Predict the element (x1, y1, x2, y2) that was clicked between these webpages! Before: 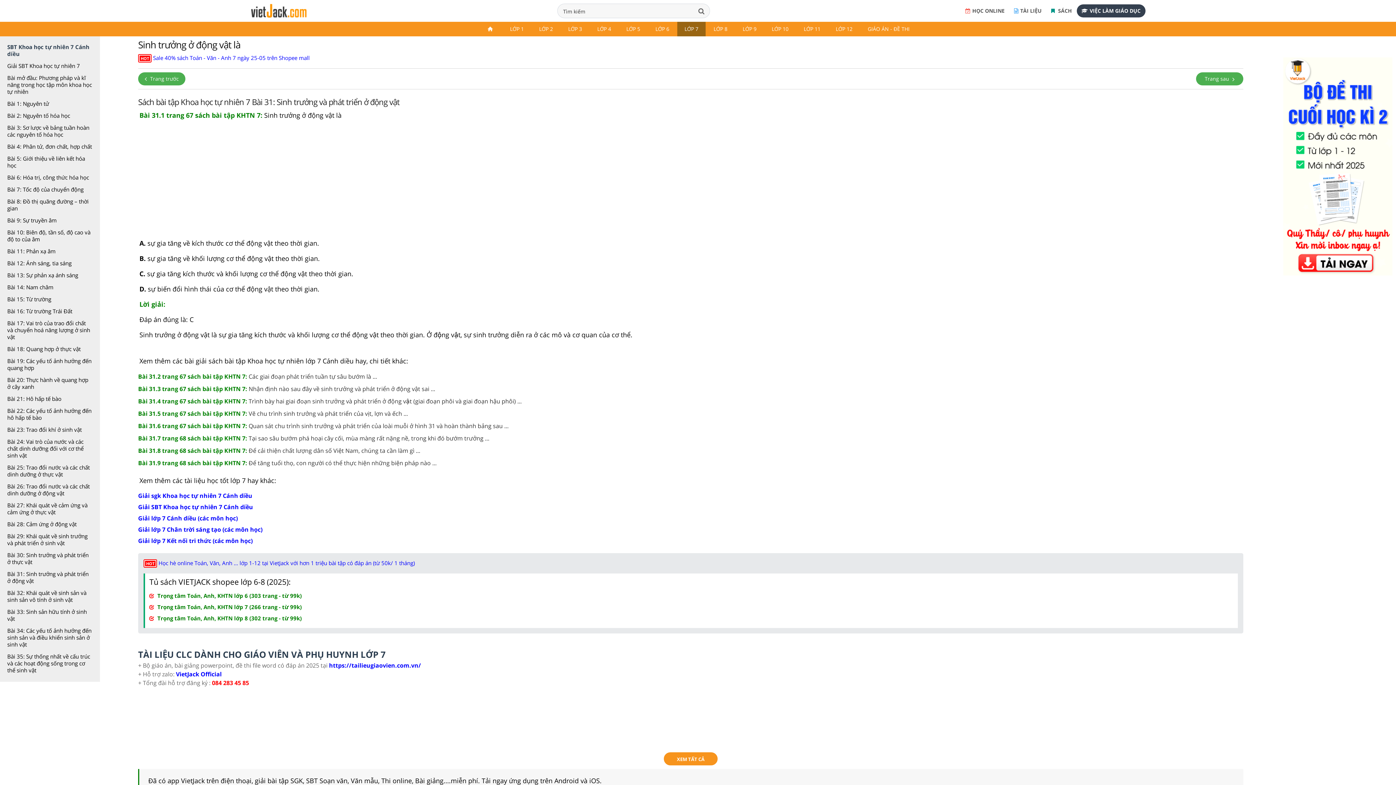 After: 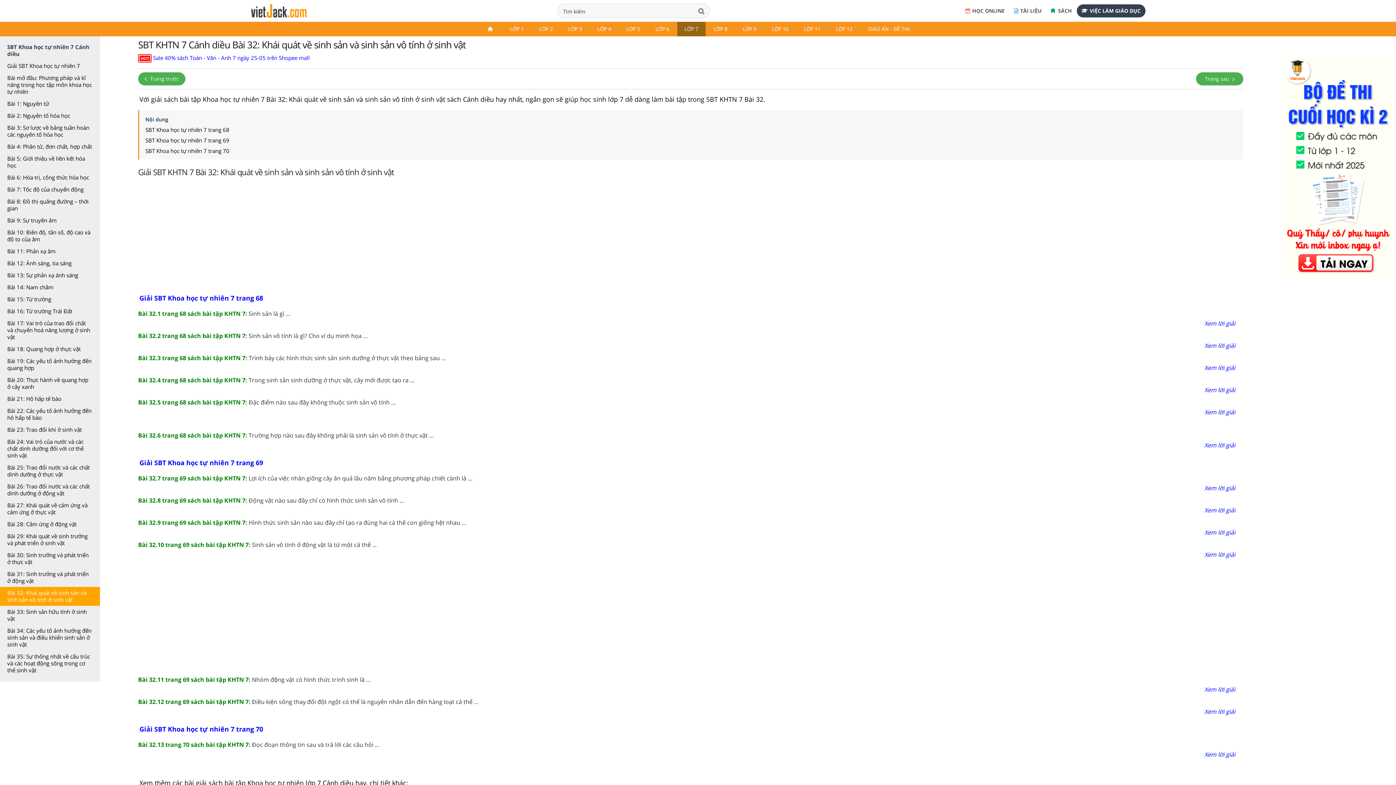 Action: label: Bài 32: Khái quát về sinh sản và sinh sản vô tính ở sinh vật bbox: (0, 587, 100, 606)